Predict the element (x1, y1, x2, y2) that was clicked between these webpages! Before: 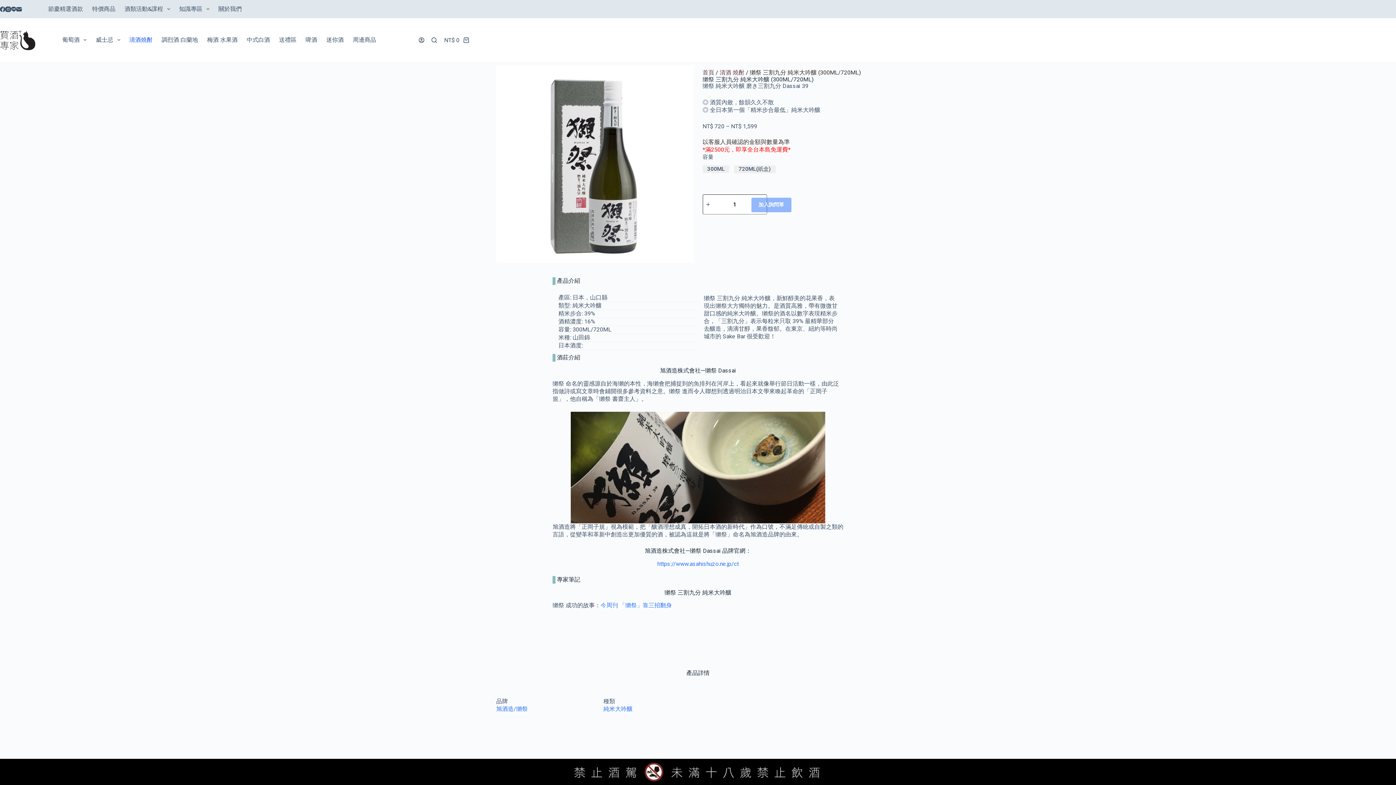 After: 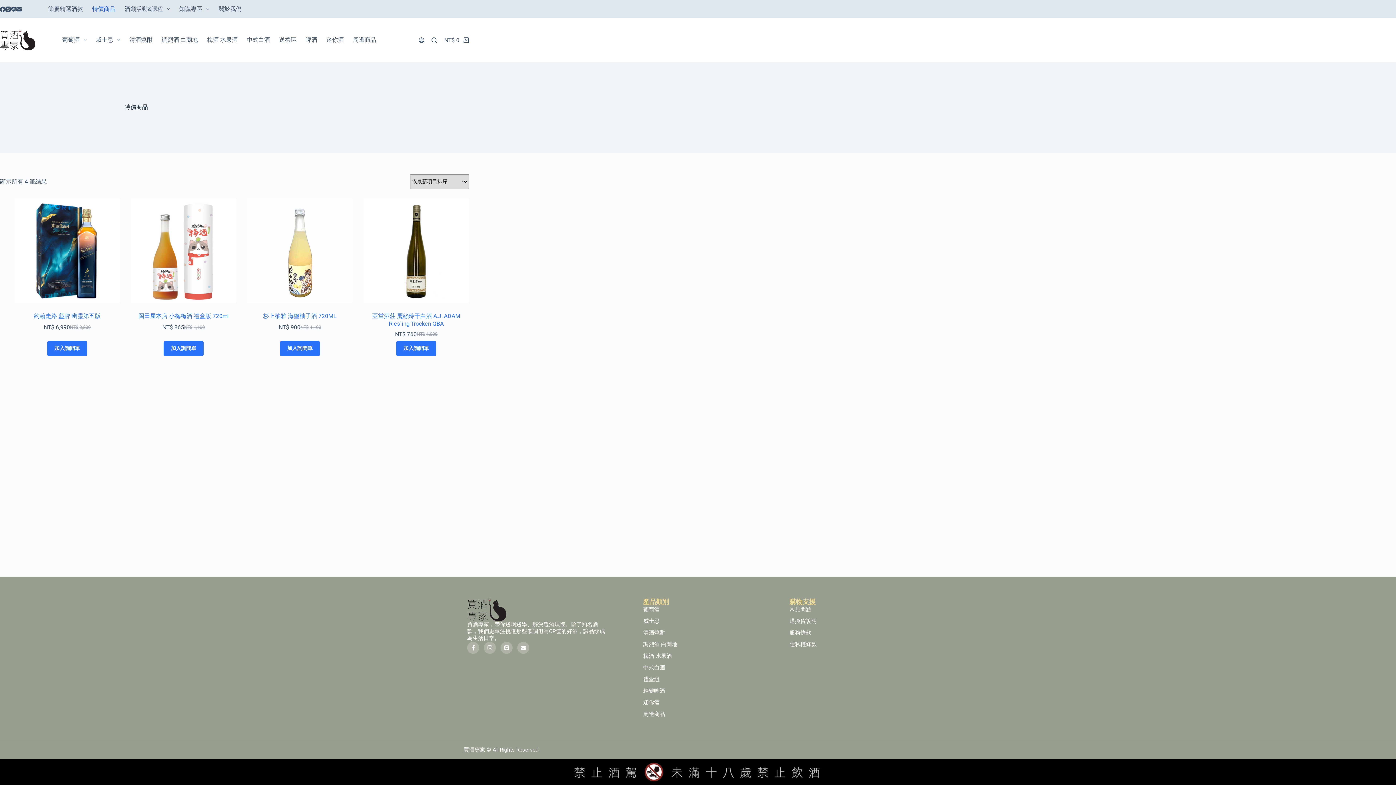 Action: label: 特價商品 bbox: (87, 0, 120, 18)